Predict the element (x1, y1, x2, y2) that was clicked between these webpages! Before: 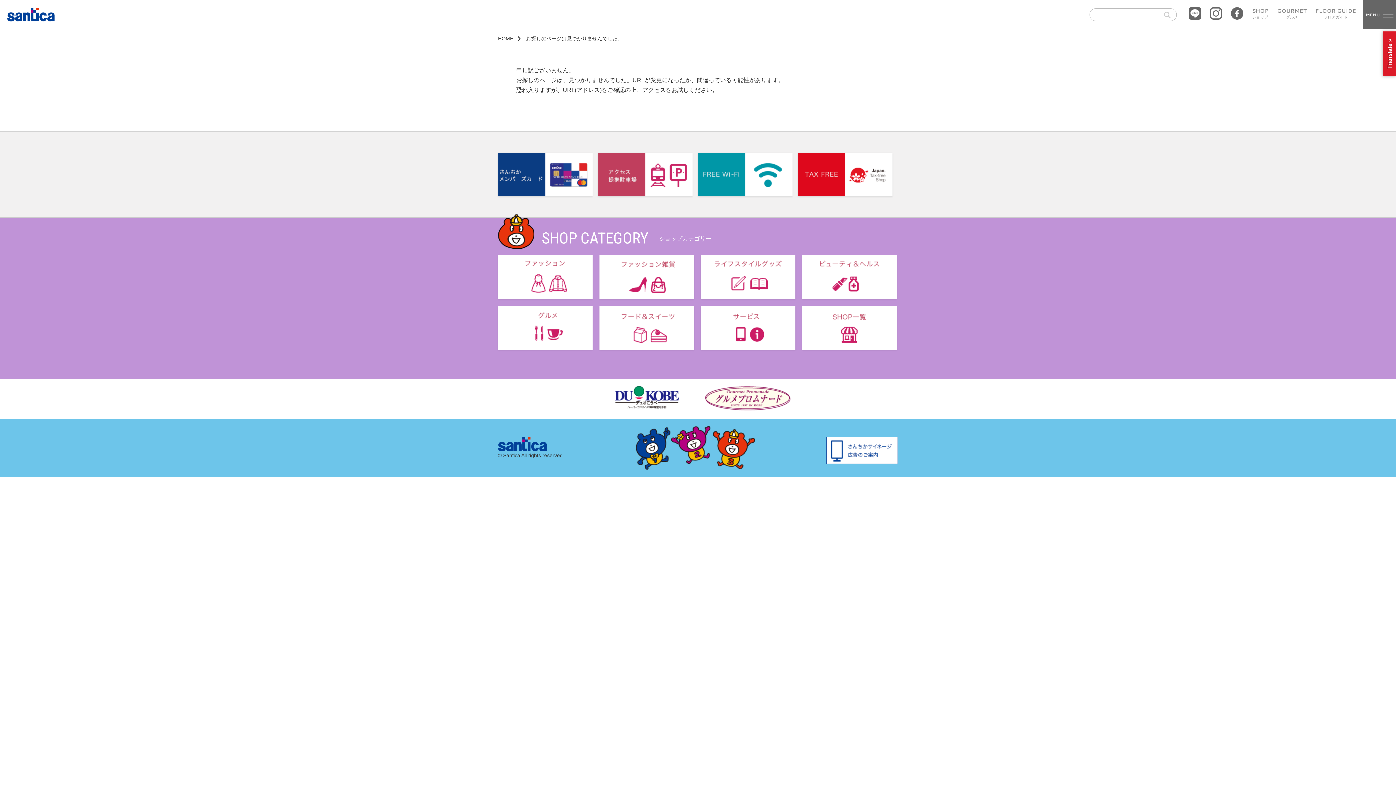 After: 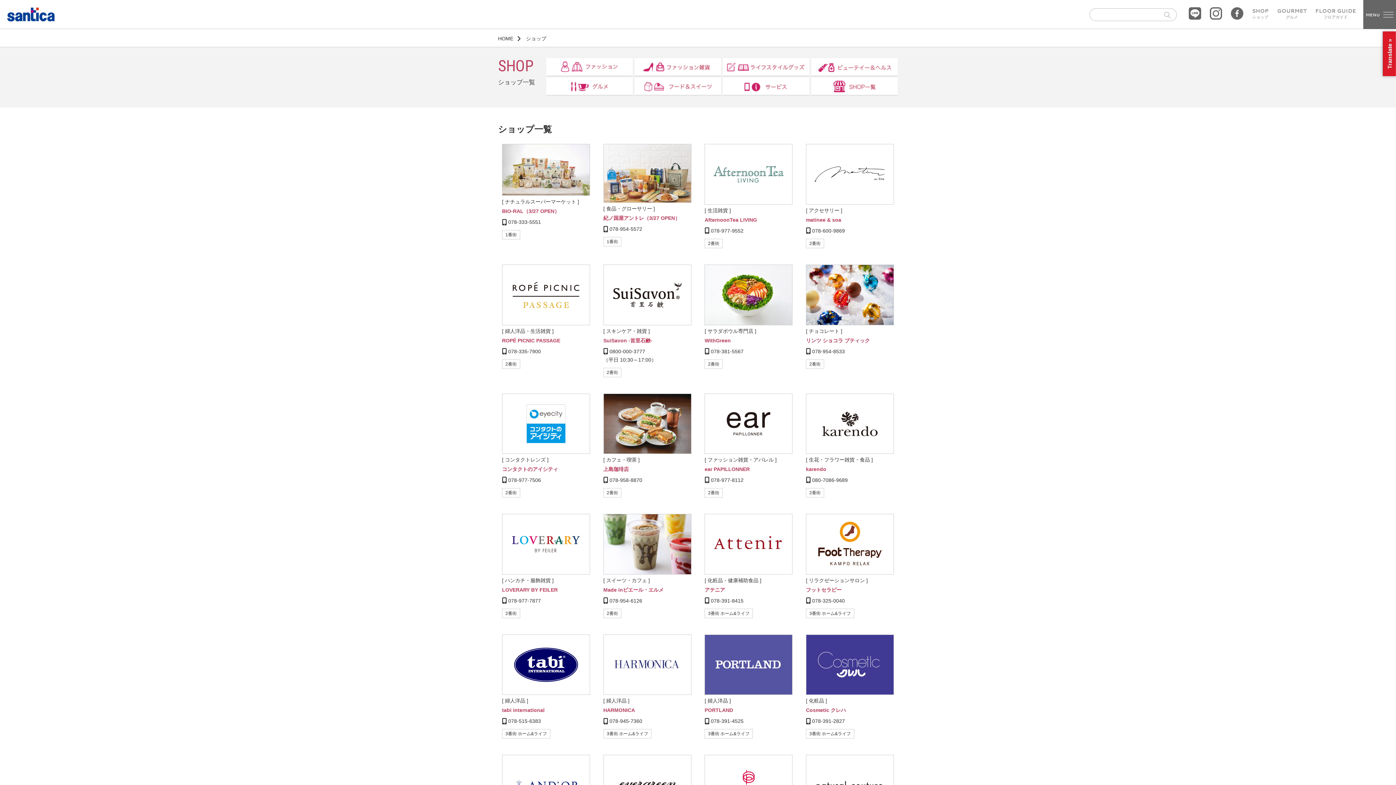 Action: bbox: (802, 342, 897, 348)